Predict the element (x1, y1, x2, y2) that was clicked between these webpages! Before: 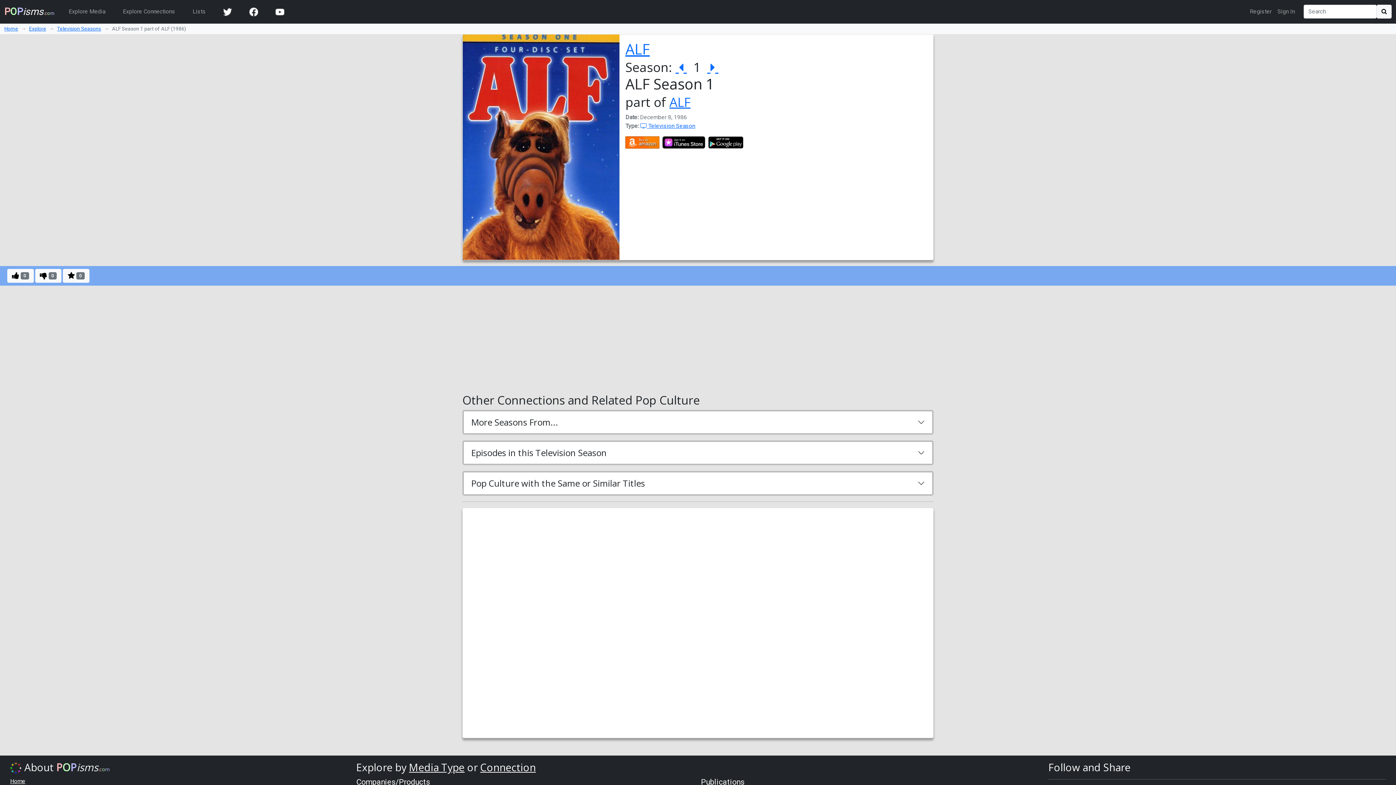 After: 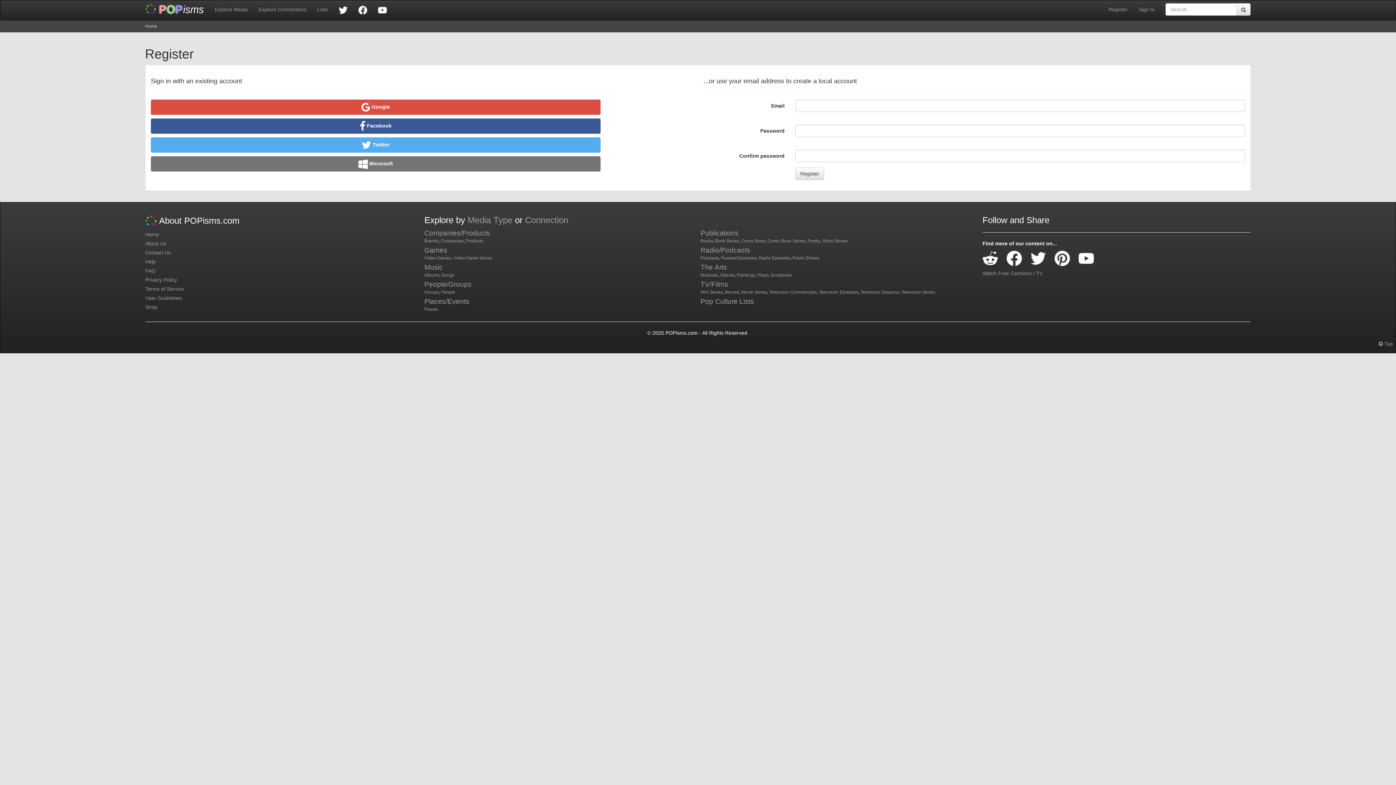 Action: label: Register bbox: (1247, 4, 1274, 19)